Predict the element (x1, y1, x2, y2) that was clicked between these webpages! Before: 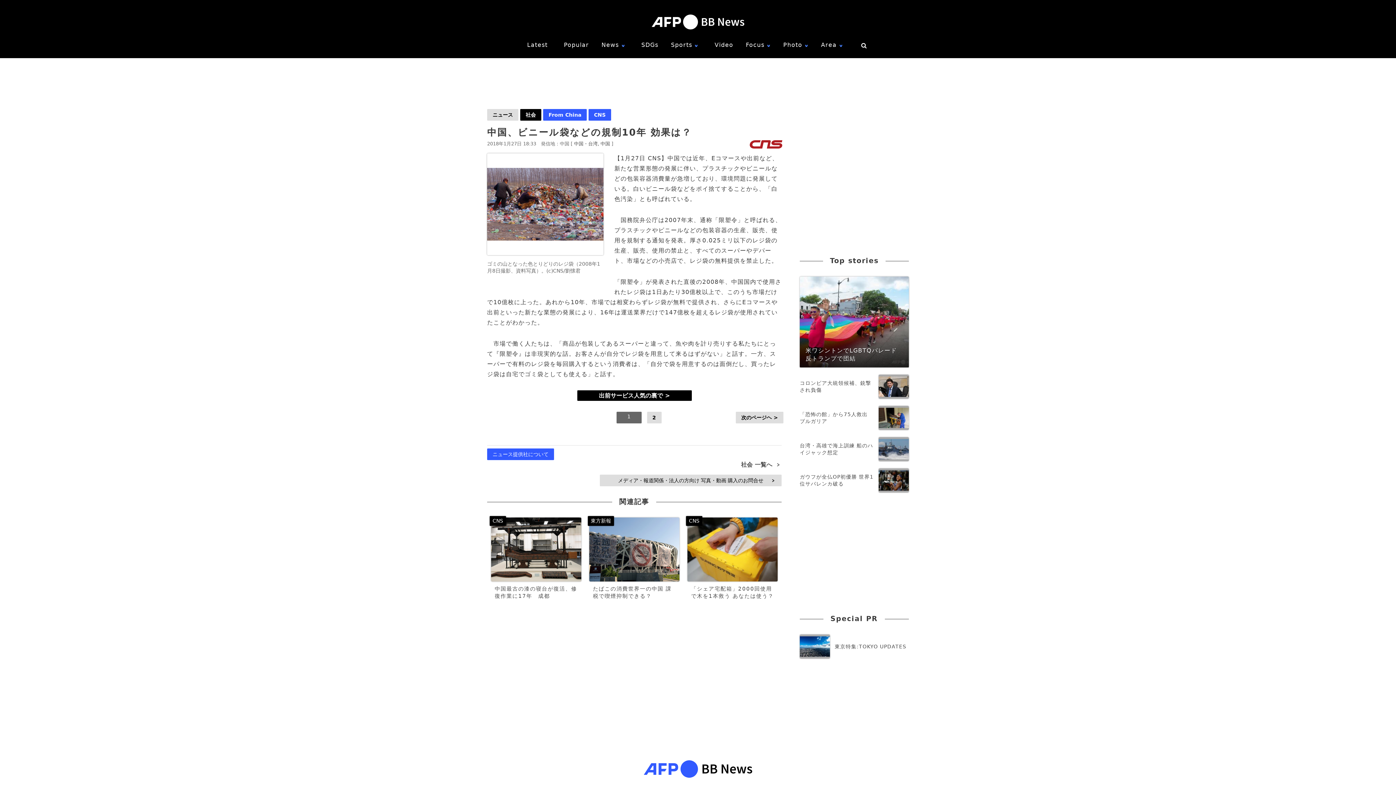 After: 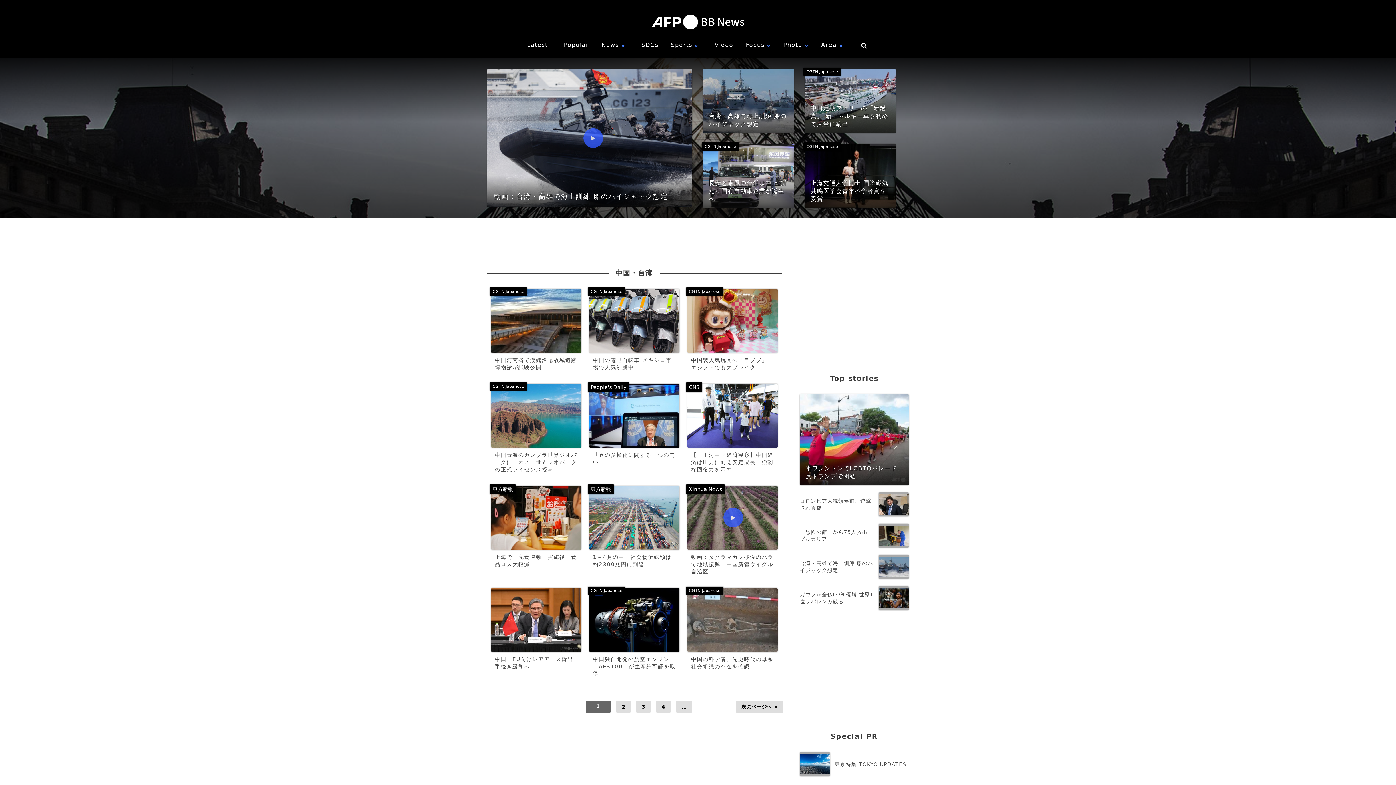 Action: label: 中国・台湾 bbox: (574, 141, 599, 146)